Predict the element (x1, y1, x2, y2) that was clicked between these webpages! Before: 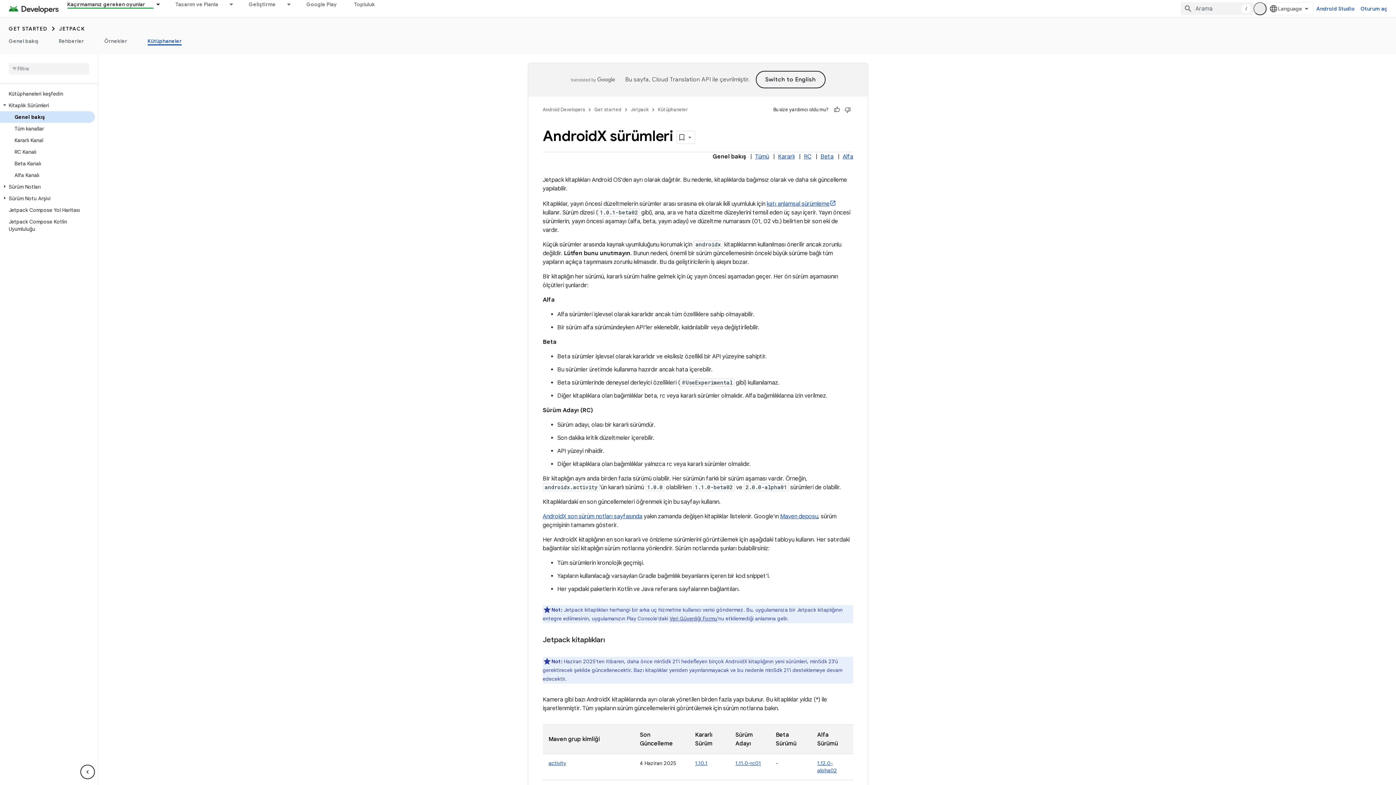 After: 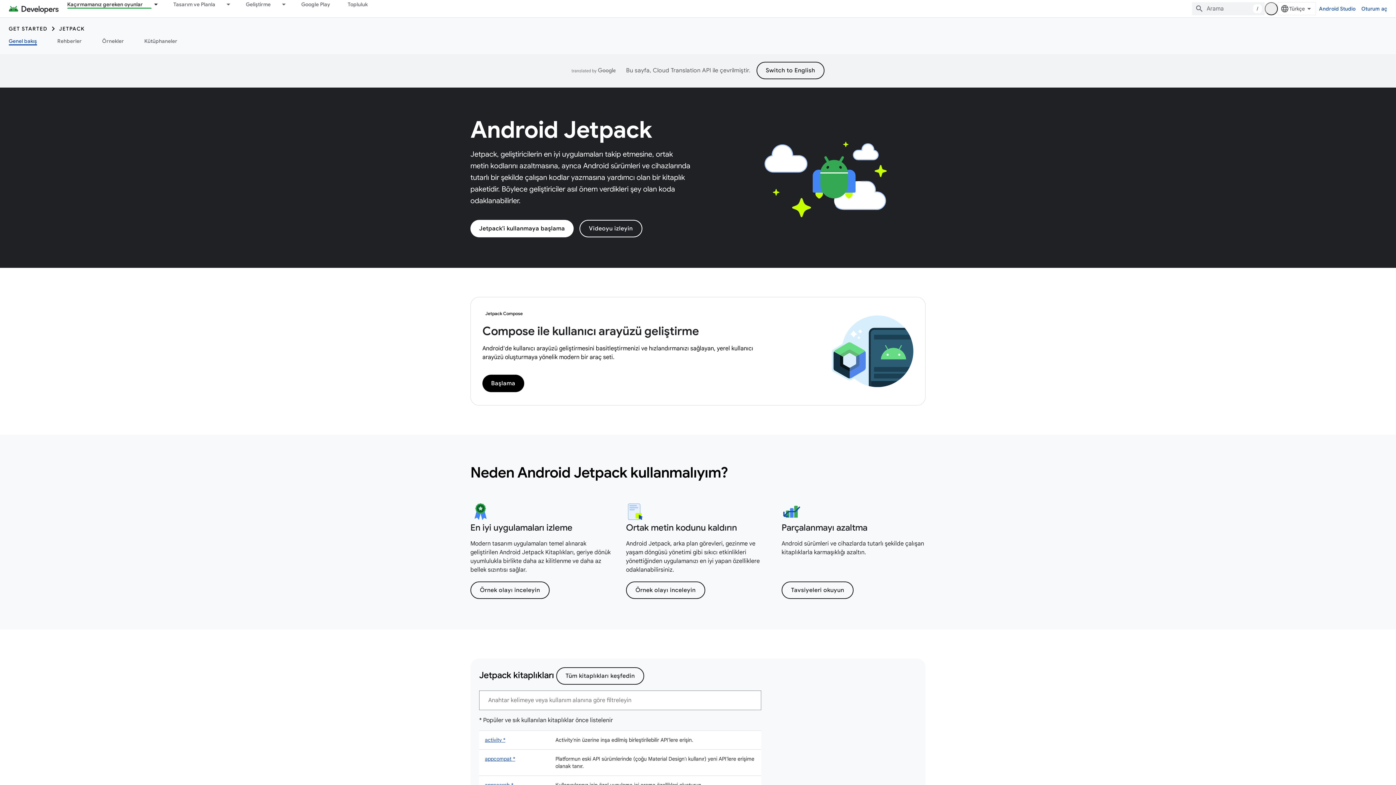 Action: label: Jetpack bbox: (630, 105, 648, 114)